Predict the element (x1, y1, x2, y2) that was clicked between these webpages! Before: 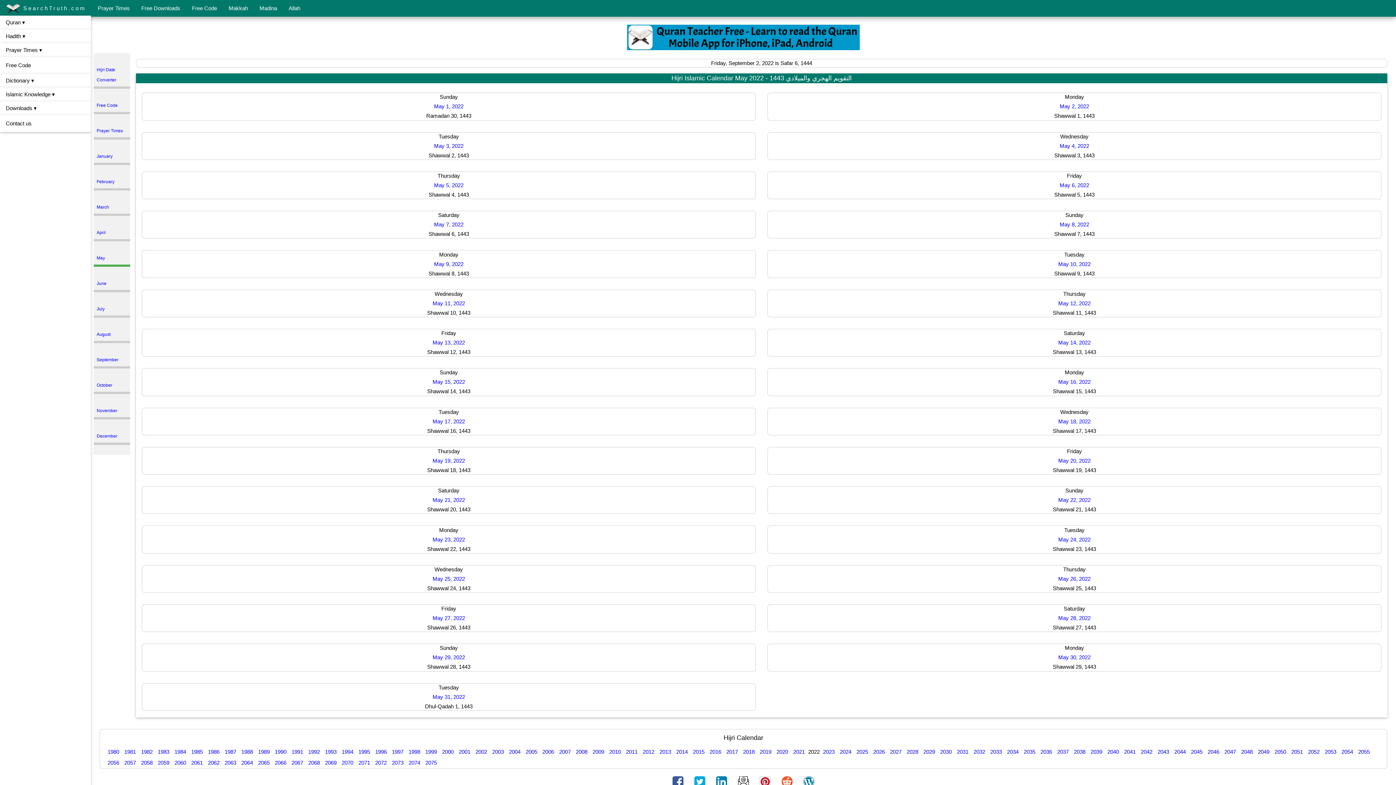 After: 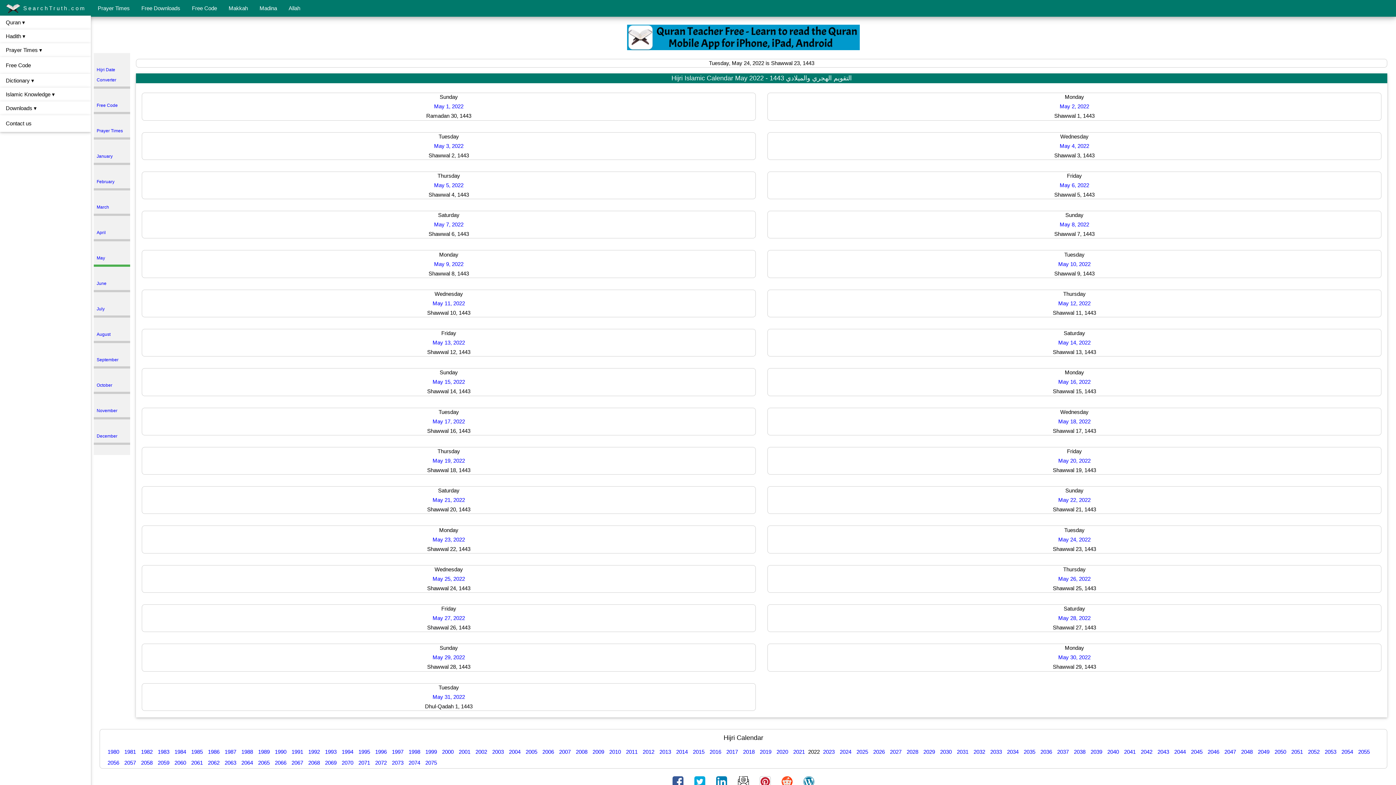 Action: label: May 24, 2022 bbox: (1056, 536, 1092, 542)